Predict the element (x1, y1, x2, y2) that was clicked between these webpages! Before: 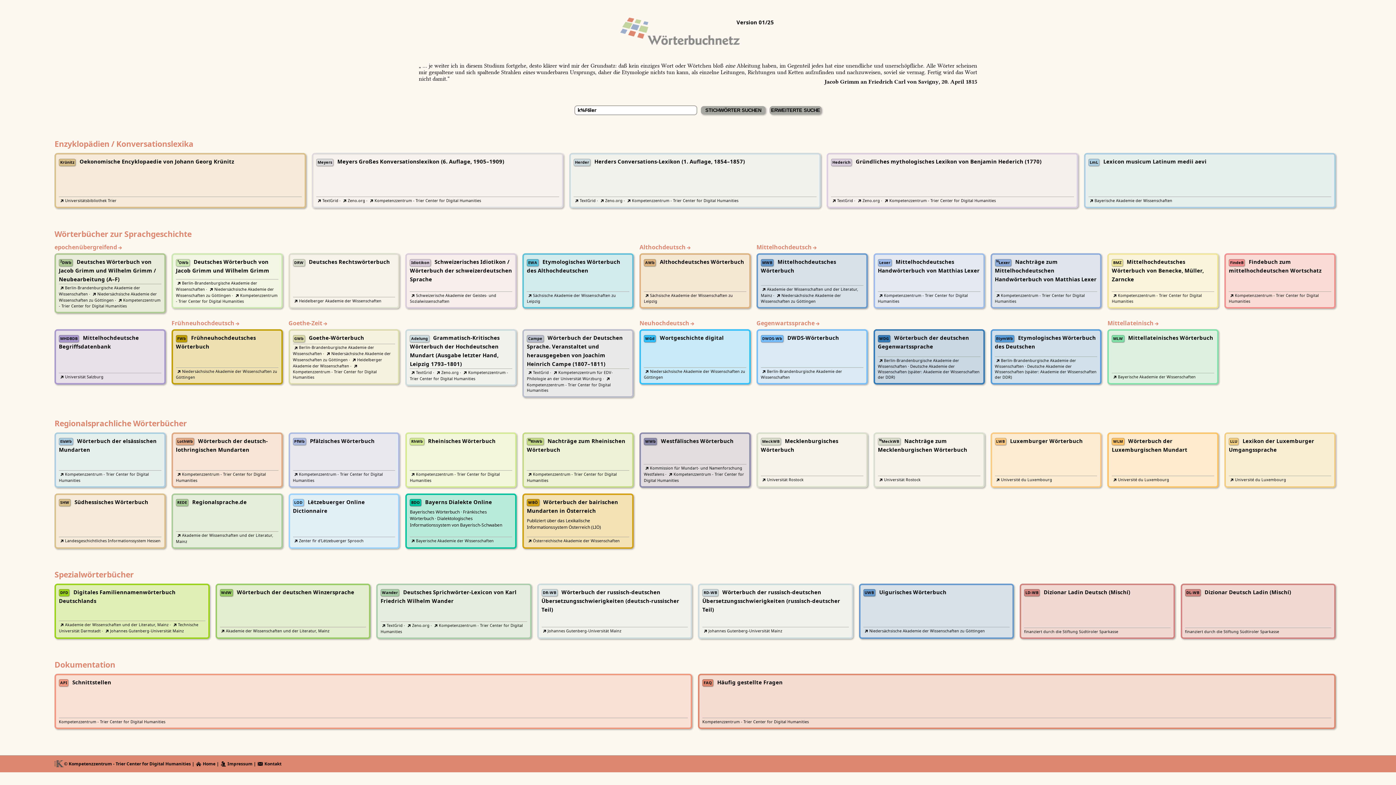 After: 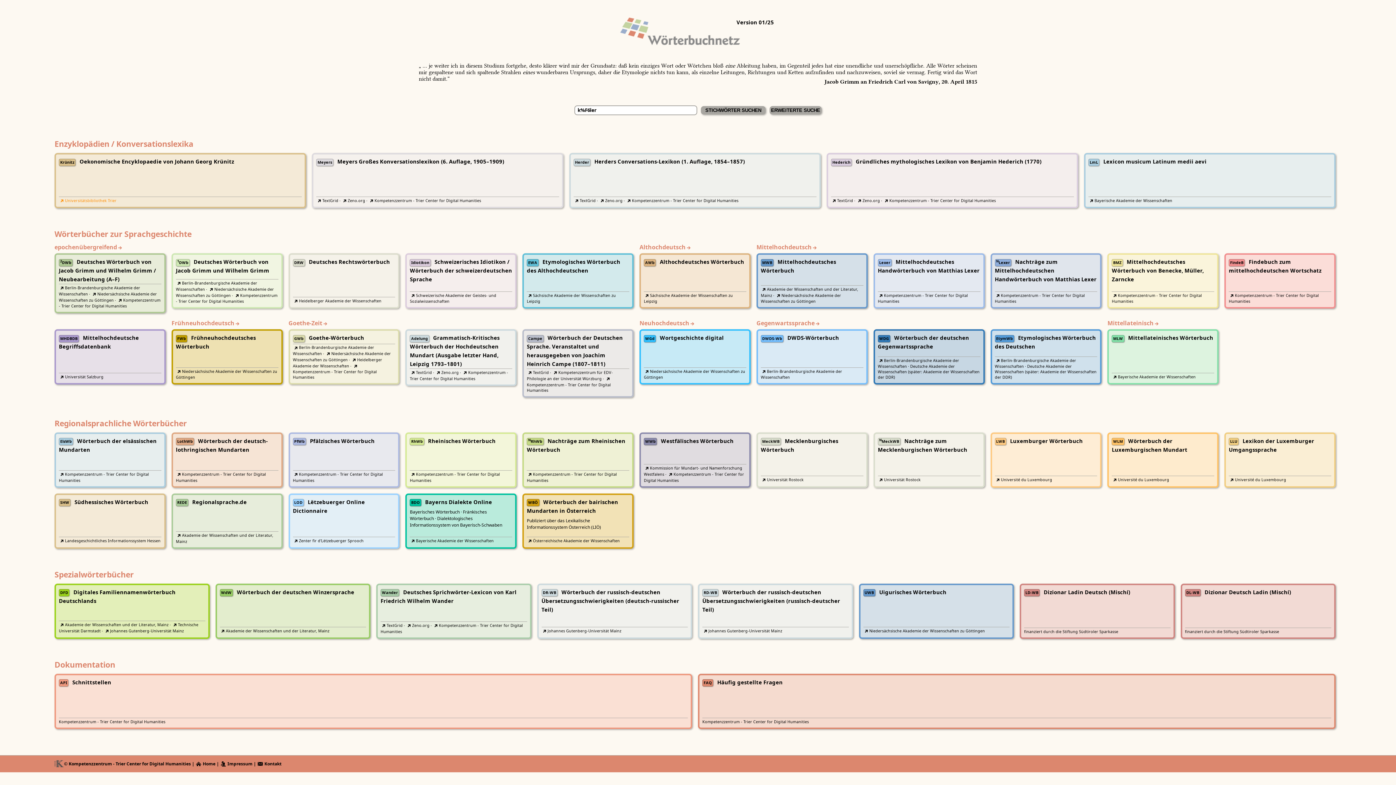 Action: bbox: (58, 198, 116, 203) label: Universitätsbibliothek Trier